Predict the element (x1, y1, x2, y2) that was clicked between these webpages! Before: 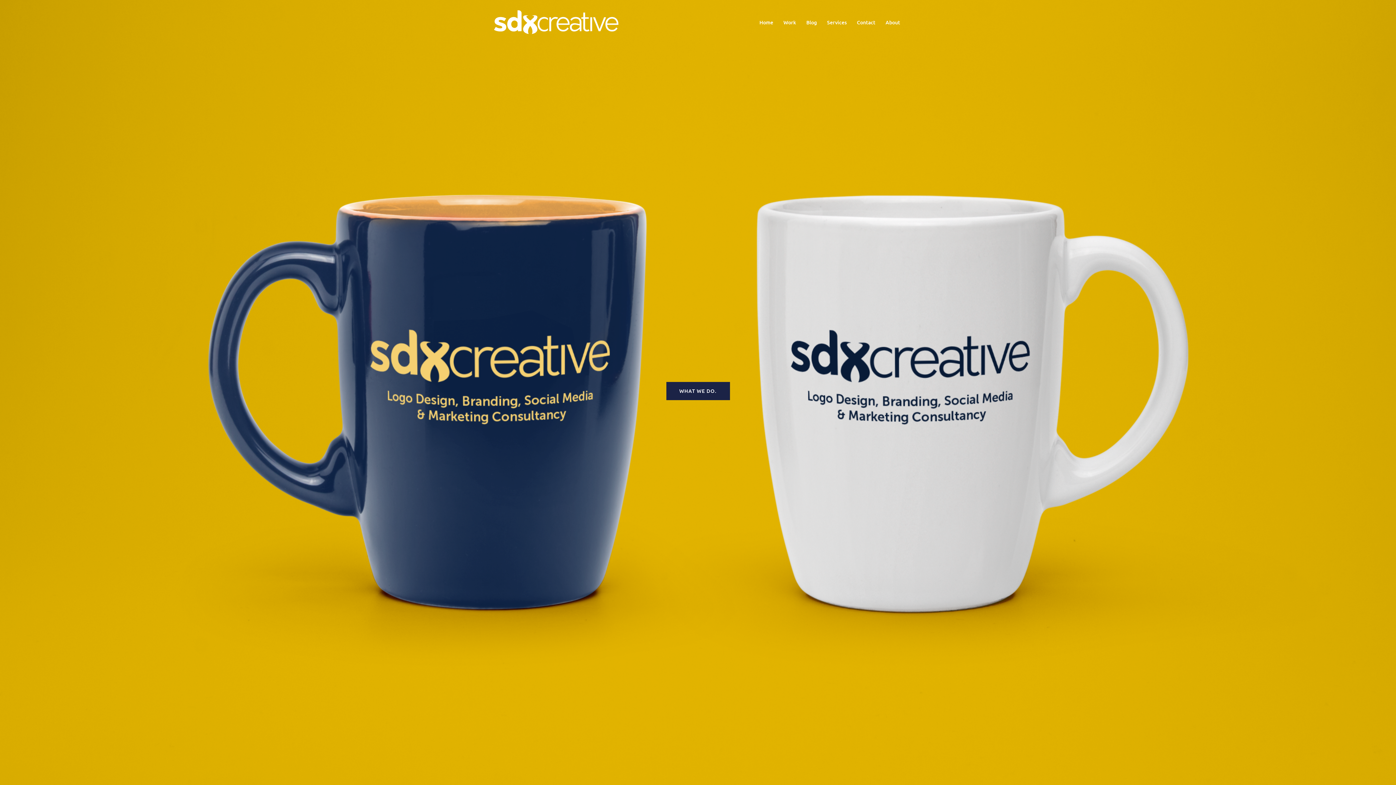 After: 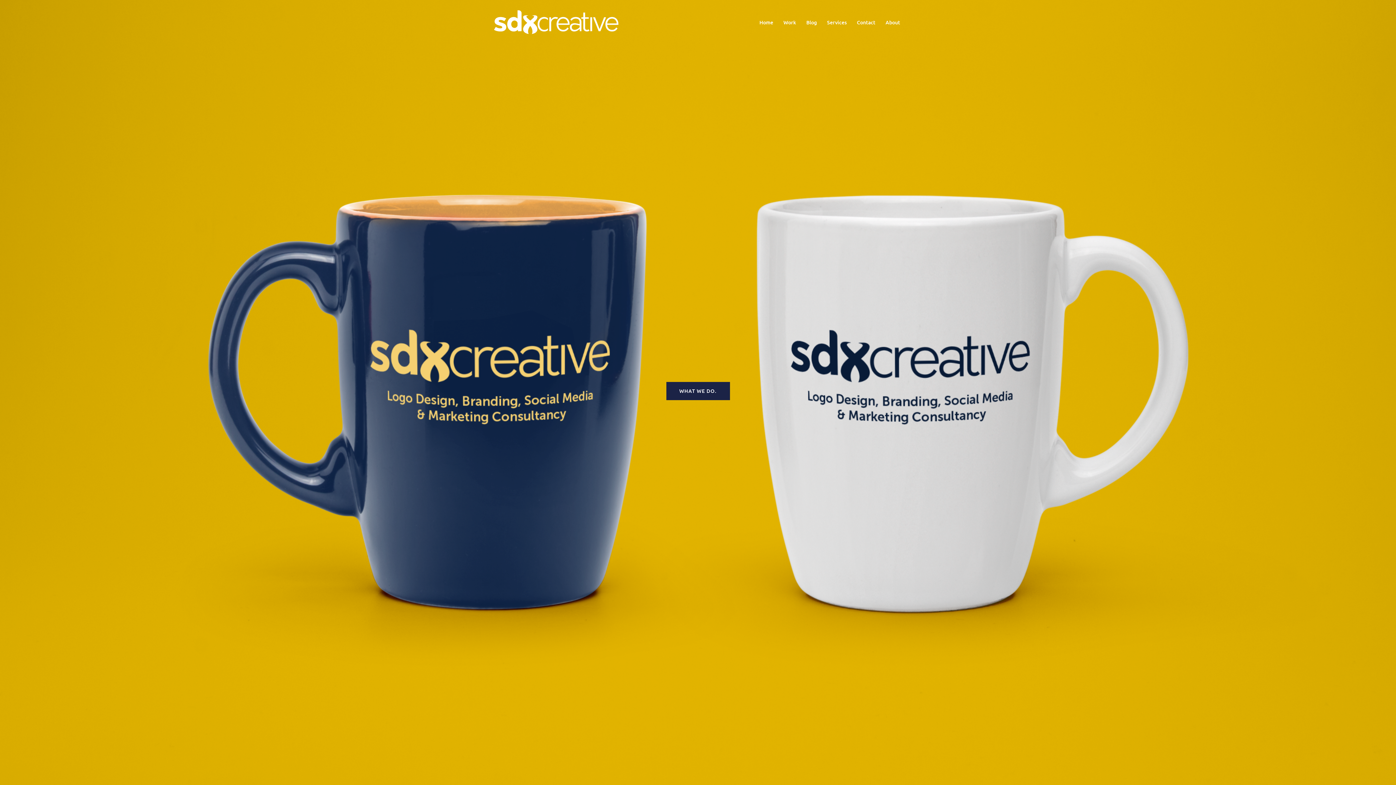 Action: bbox: (490, 17, 621, 24)